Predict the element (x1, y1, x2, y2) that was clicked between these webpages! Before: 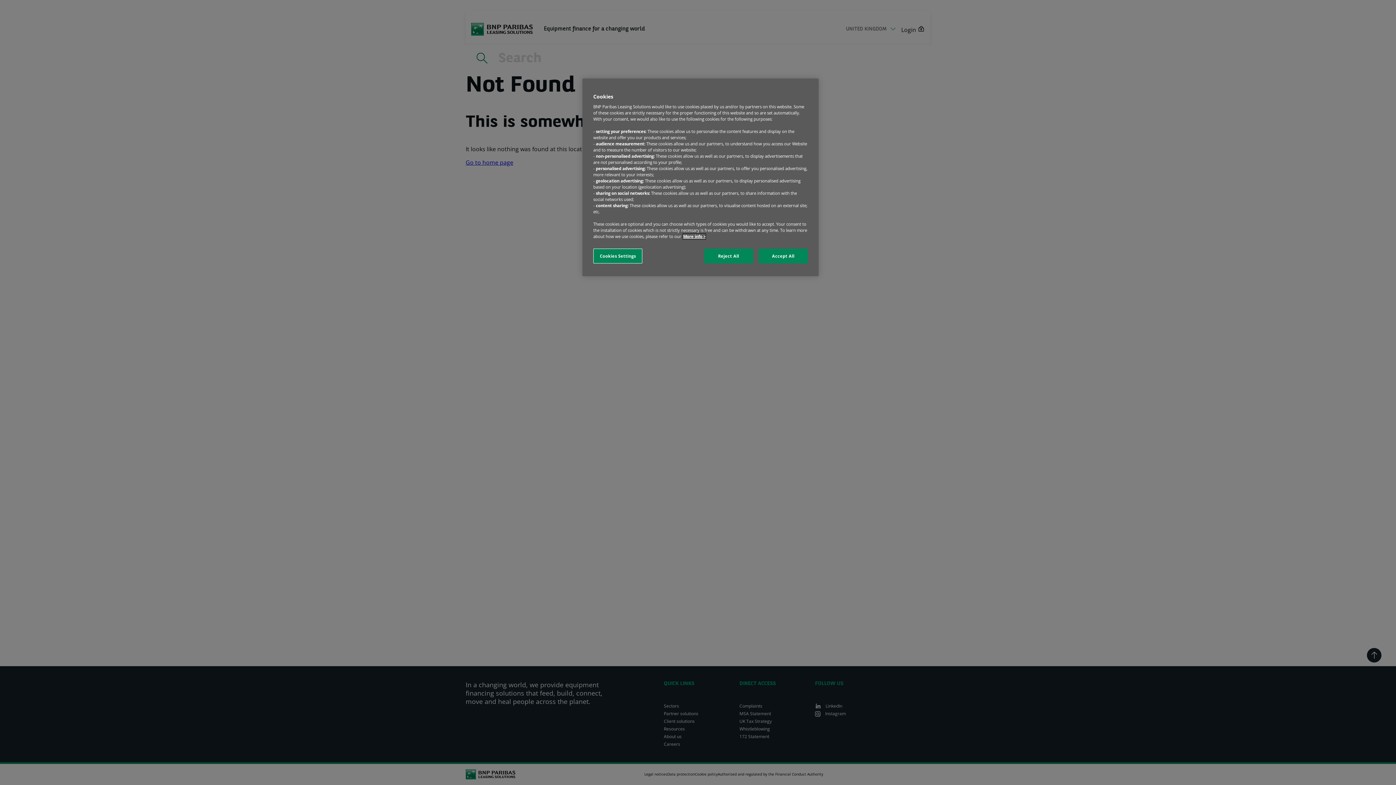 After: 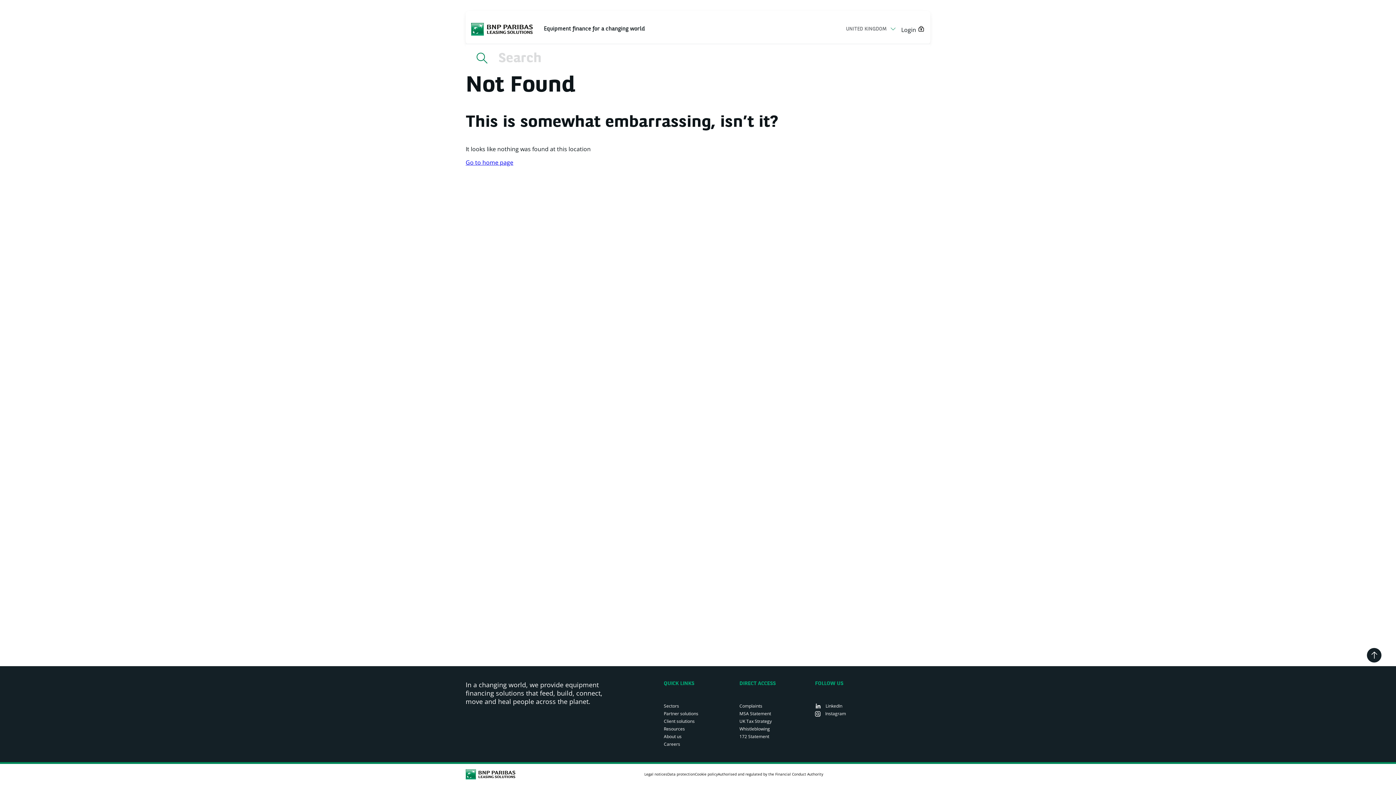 Action: bbox: (758, 248, 808, 263) label: Accept All